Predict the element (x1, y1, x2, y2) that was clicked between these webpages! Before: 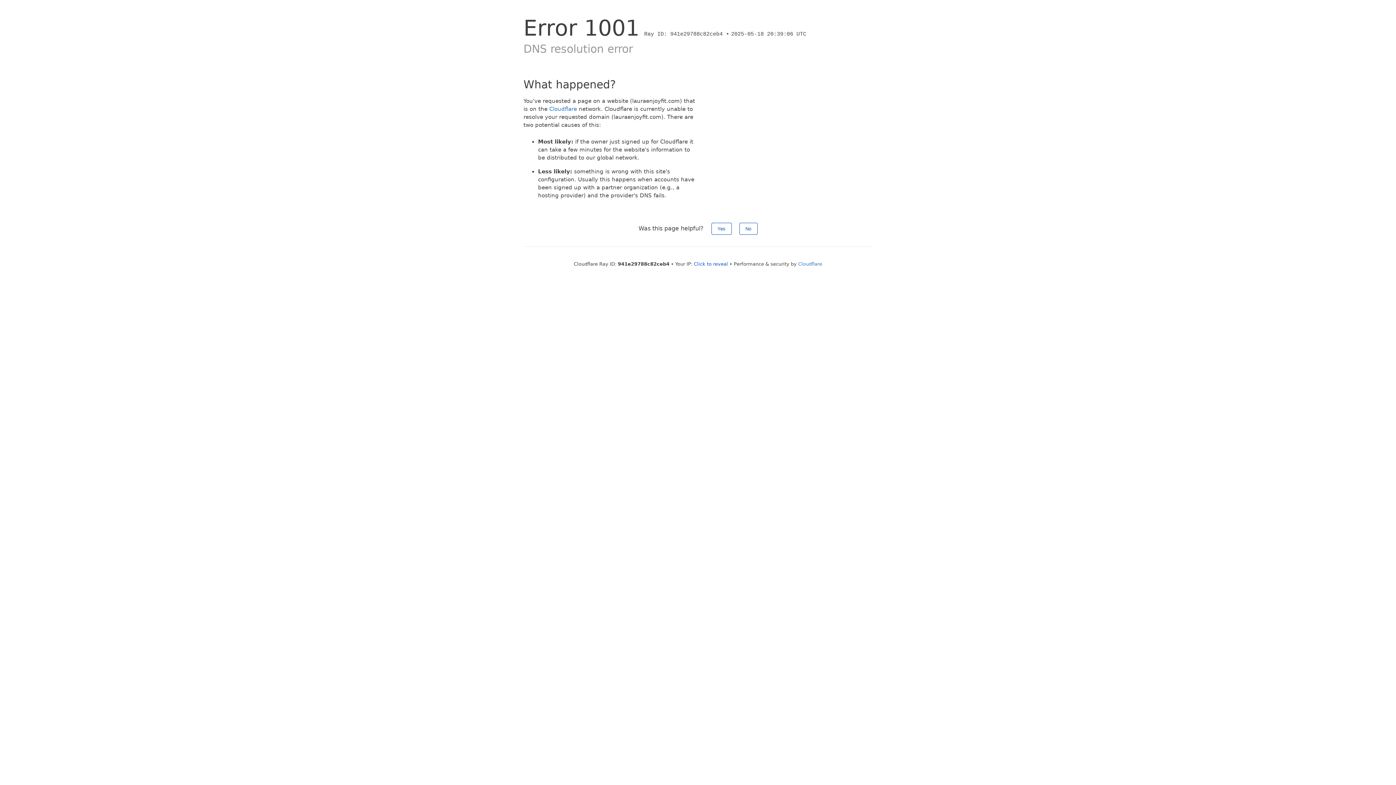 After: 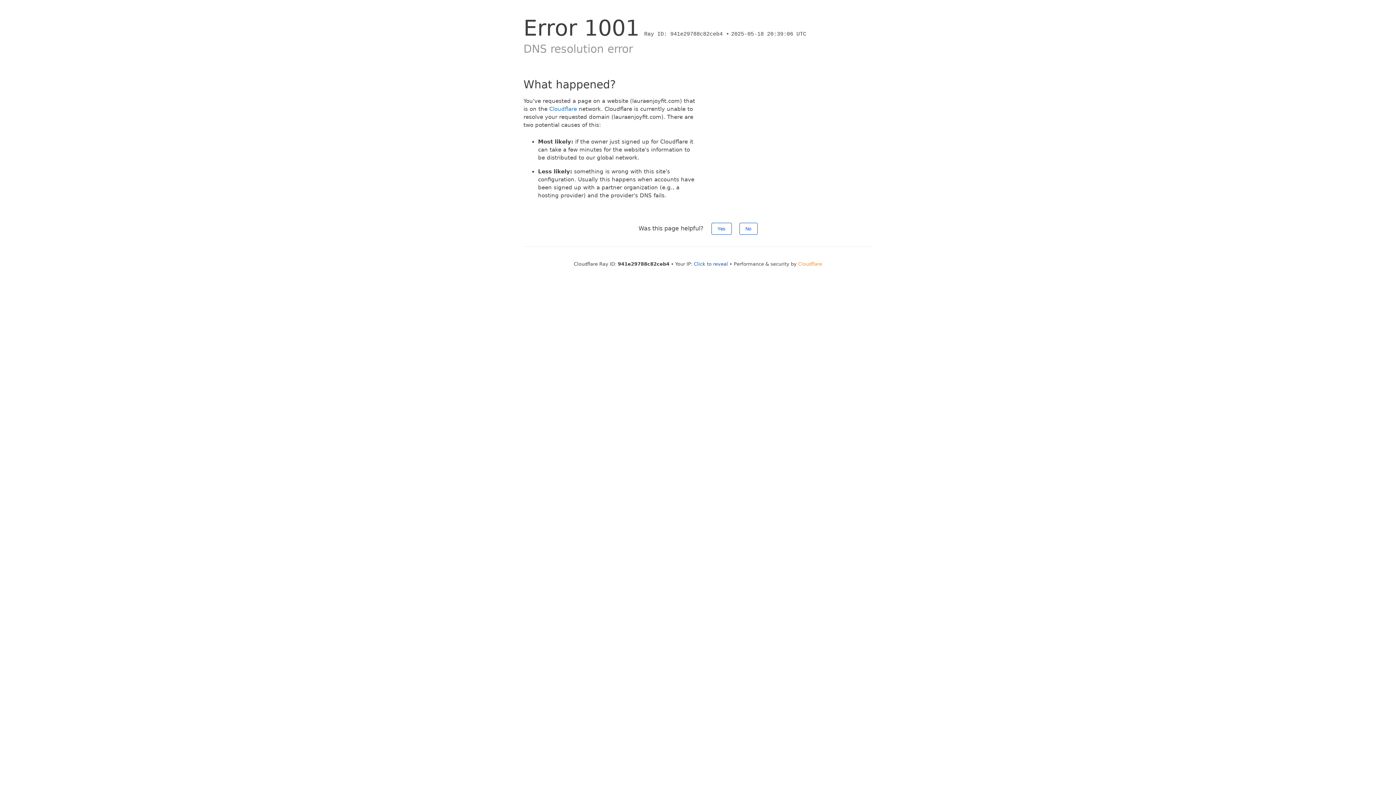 Action: bbox: (798, 261, 822, 266) label: Cloudflare